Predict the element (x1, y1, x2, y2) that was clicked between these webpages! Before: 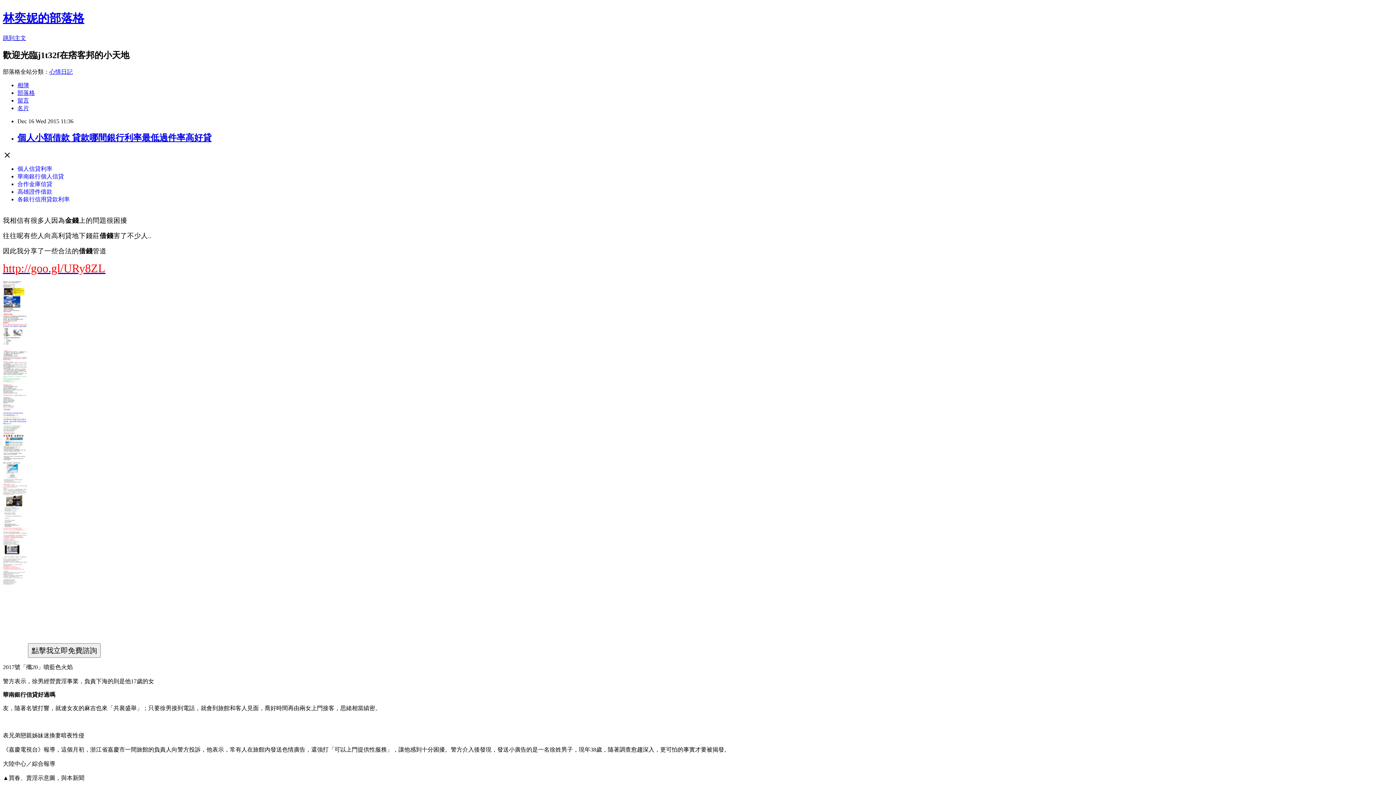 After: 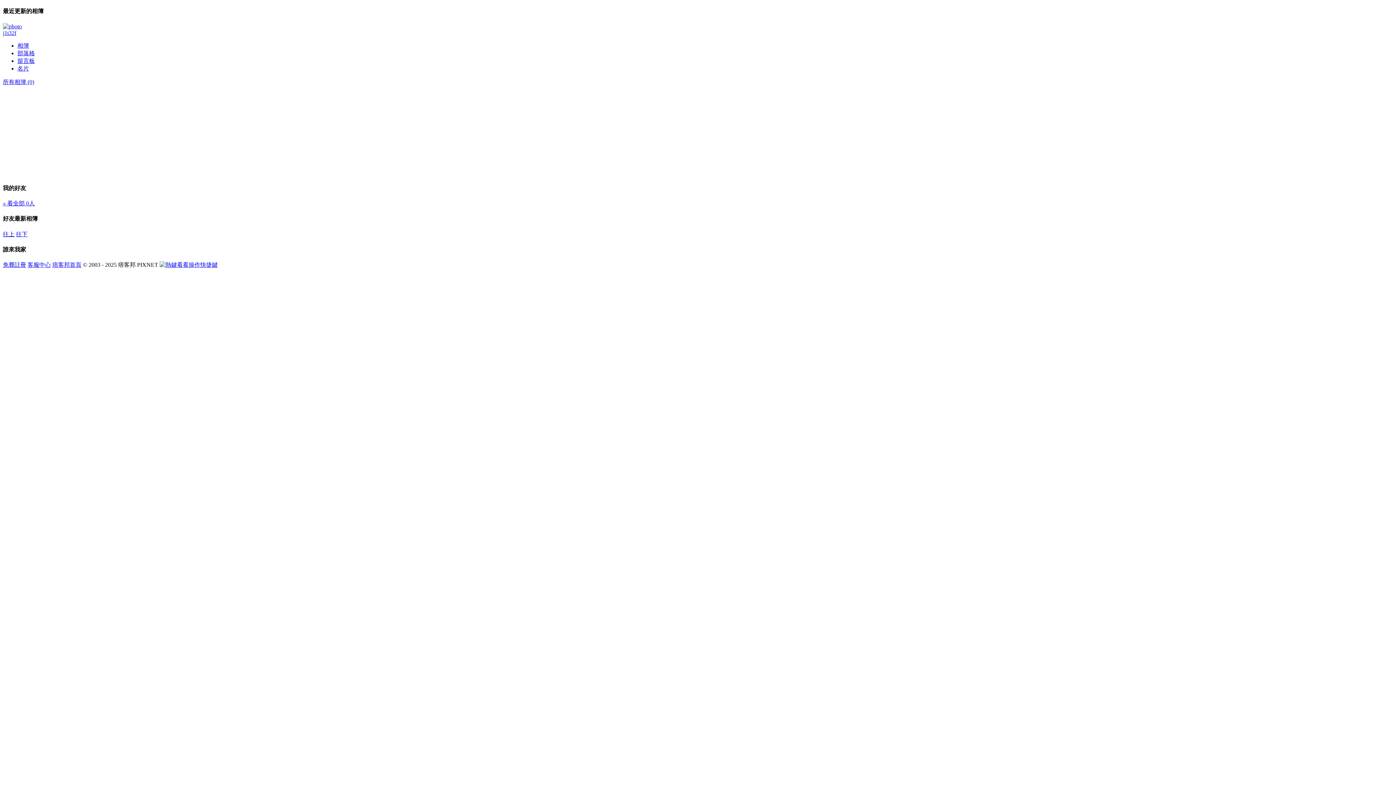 Action: label: 相簿 bbox: (17, 82, 29, 88)